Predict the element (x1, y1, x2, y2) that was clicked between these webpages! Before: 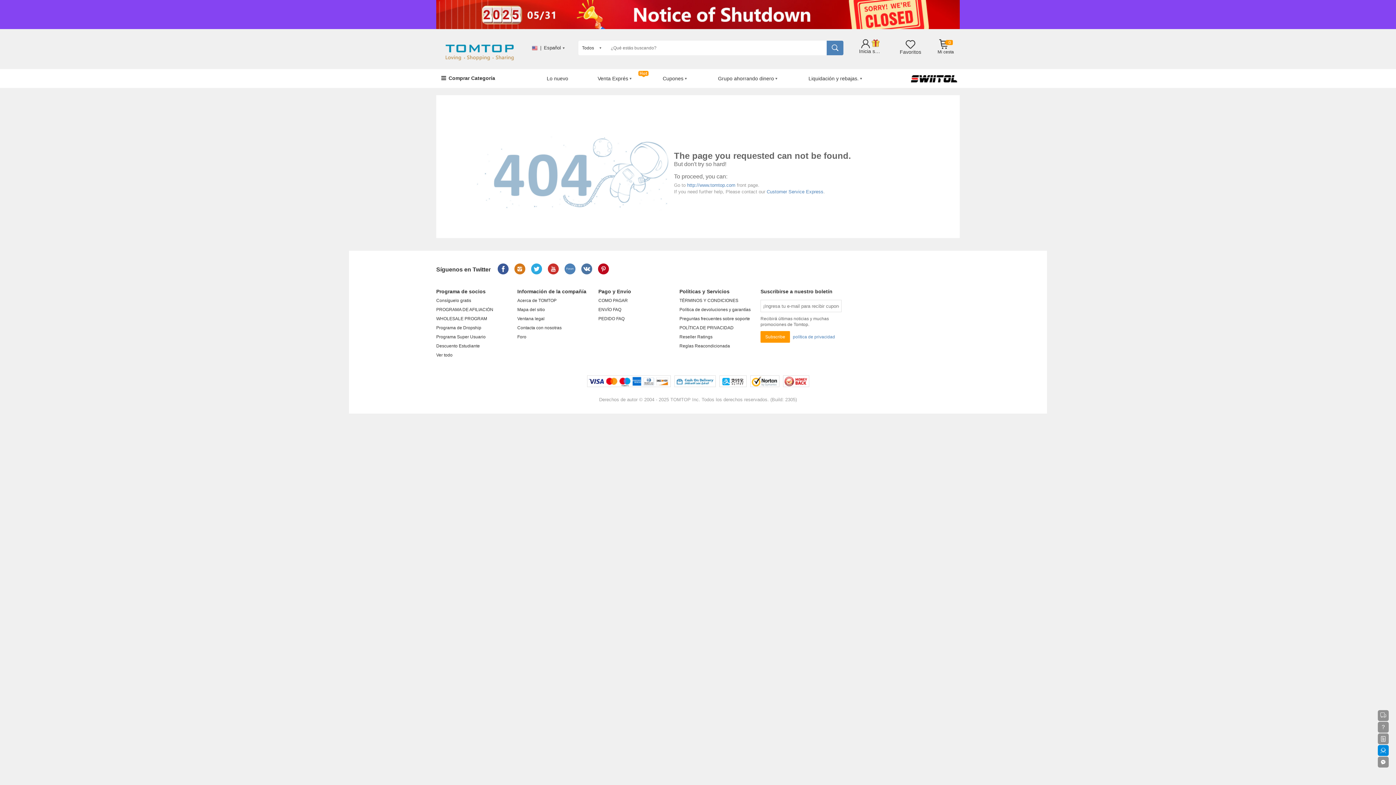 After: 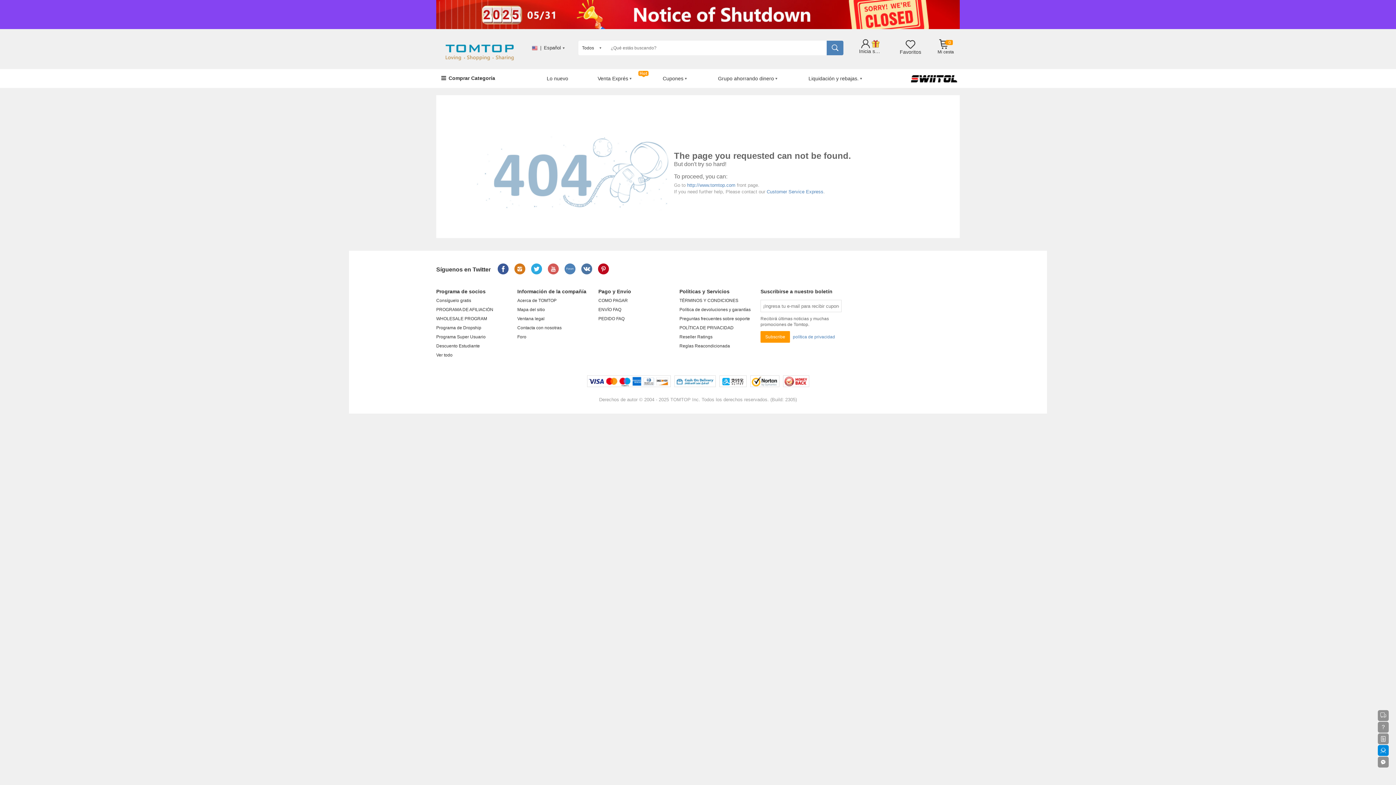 Action: bbox: (548, 266, 558, 273)